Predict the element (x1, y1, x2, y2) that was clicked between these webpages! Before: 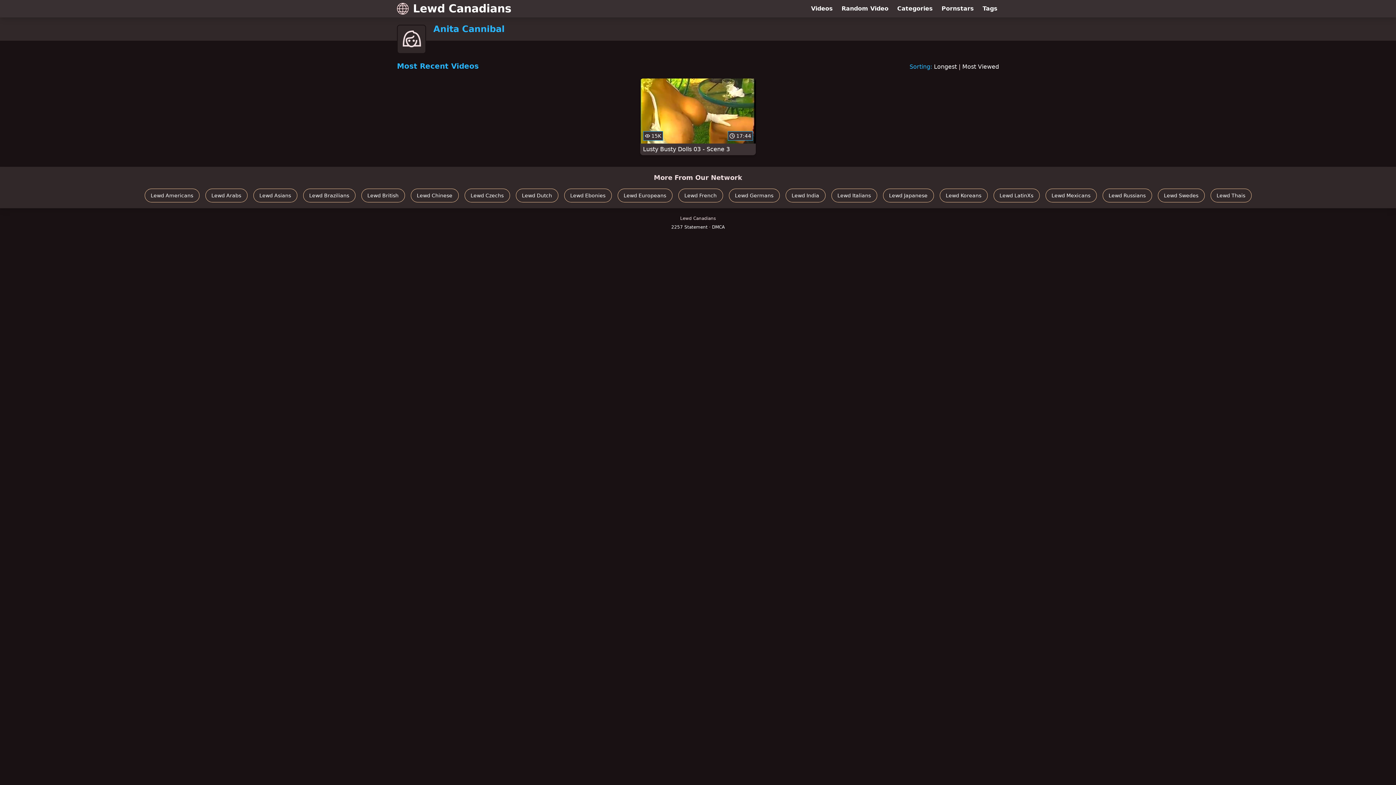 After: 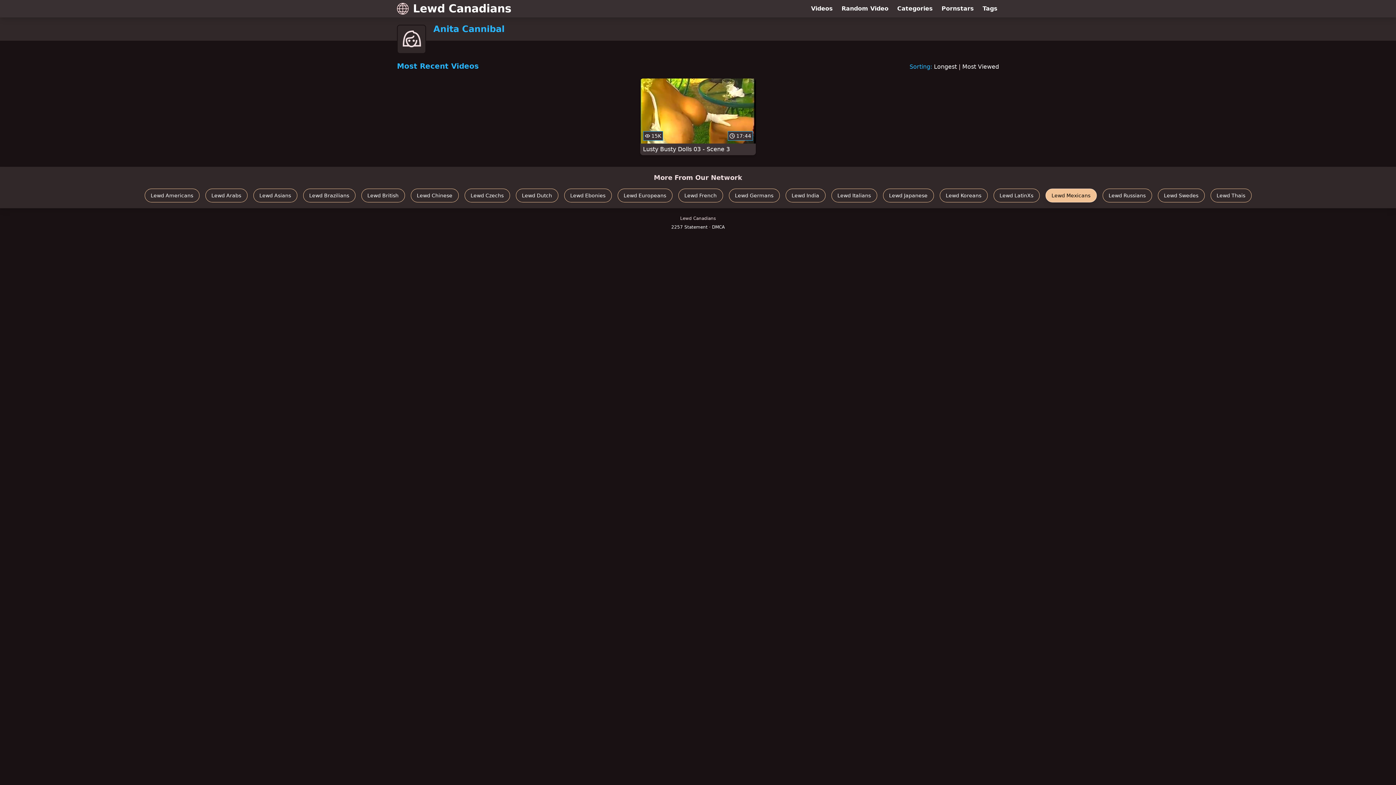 Action: label: Lewd Mexicans bbox: (1045, 188, 1096, 202)